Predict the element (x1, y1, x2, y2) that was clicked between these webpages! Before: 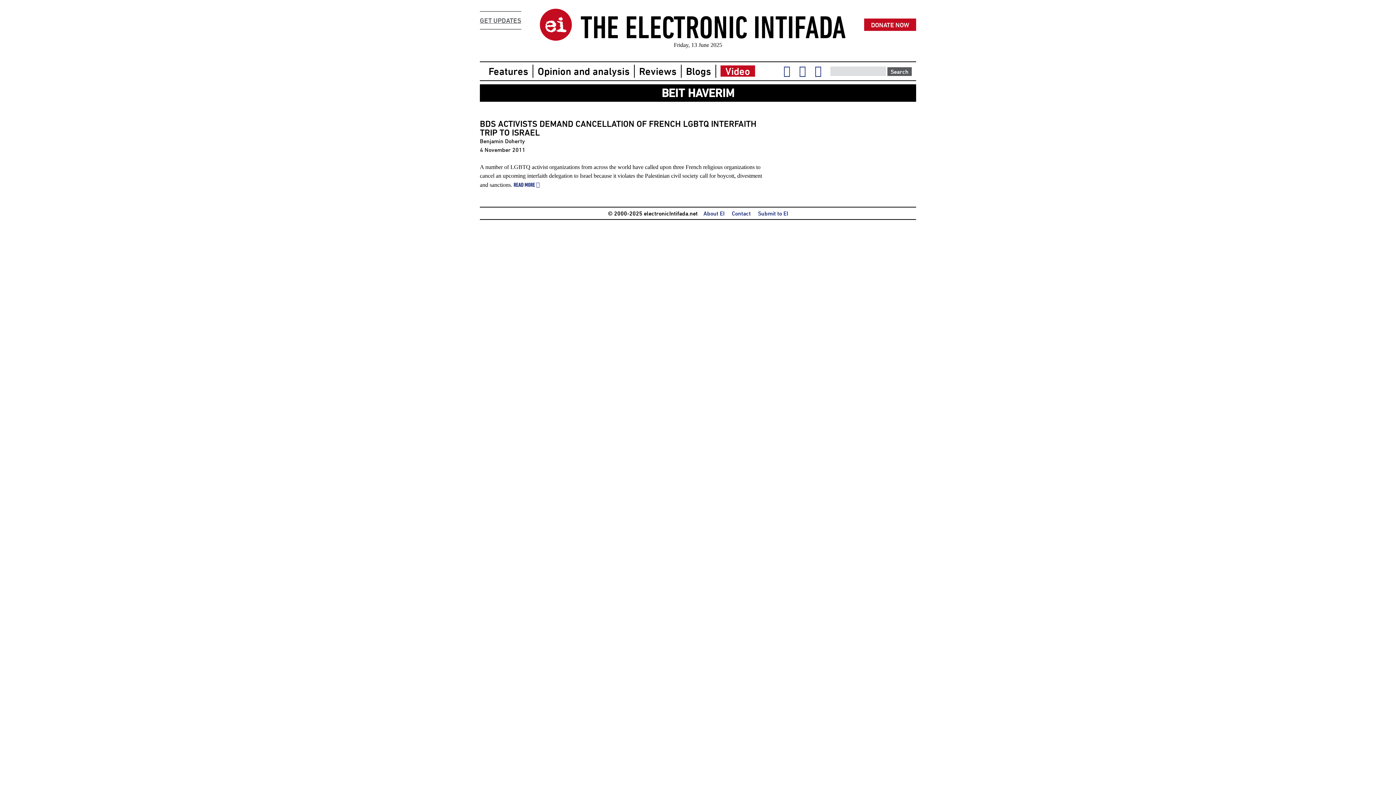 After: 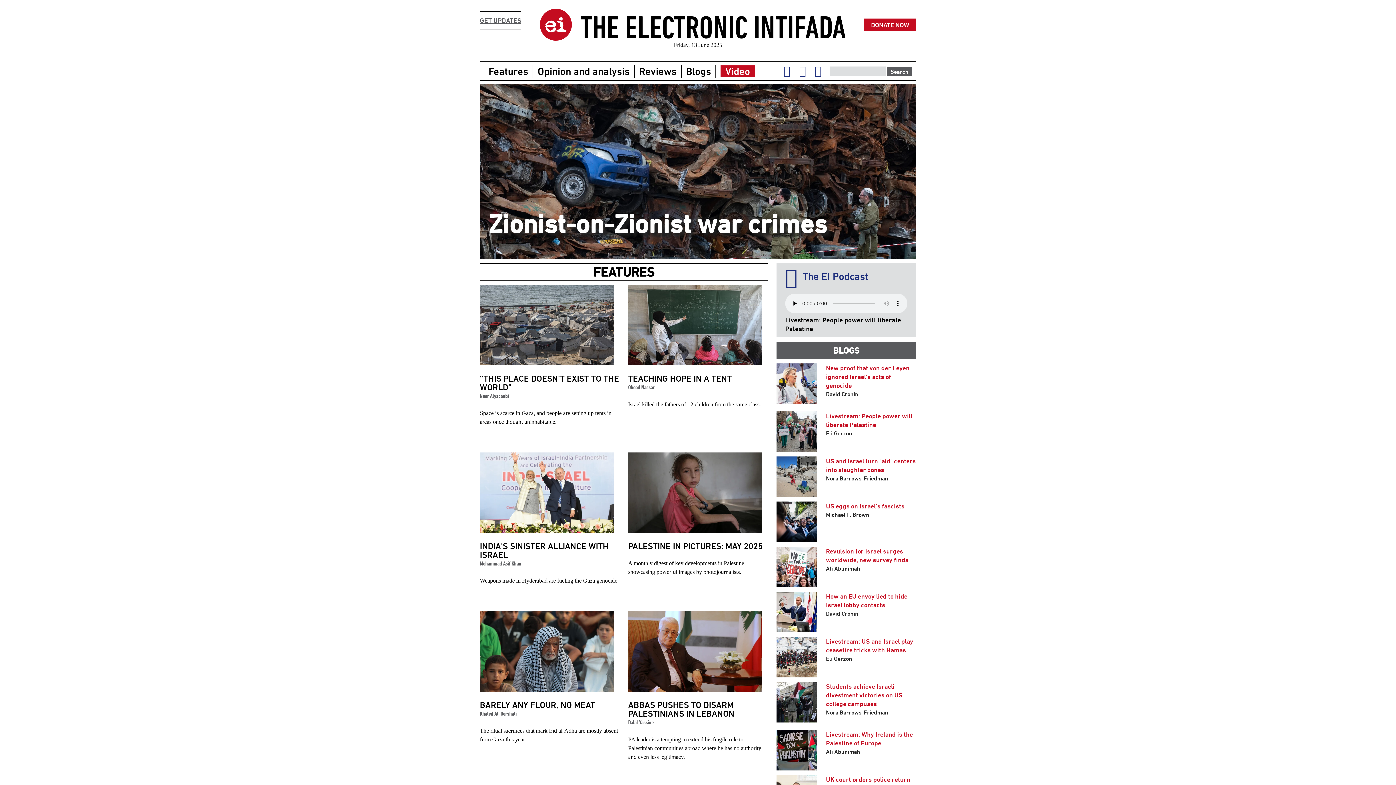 Action: bbox: (539, 8, 571, 40)